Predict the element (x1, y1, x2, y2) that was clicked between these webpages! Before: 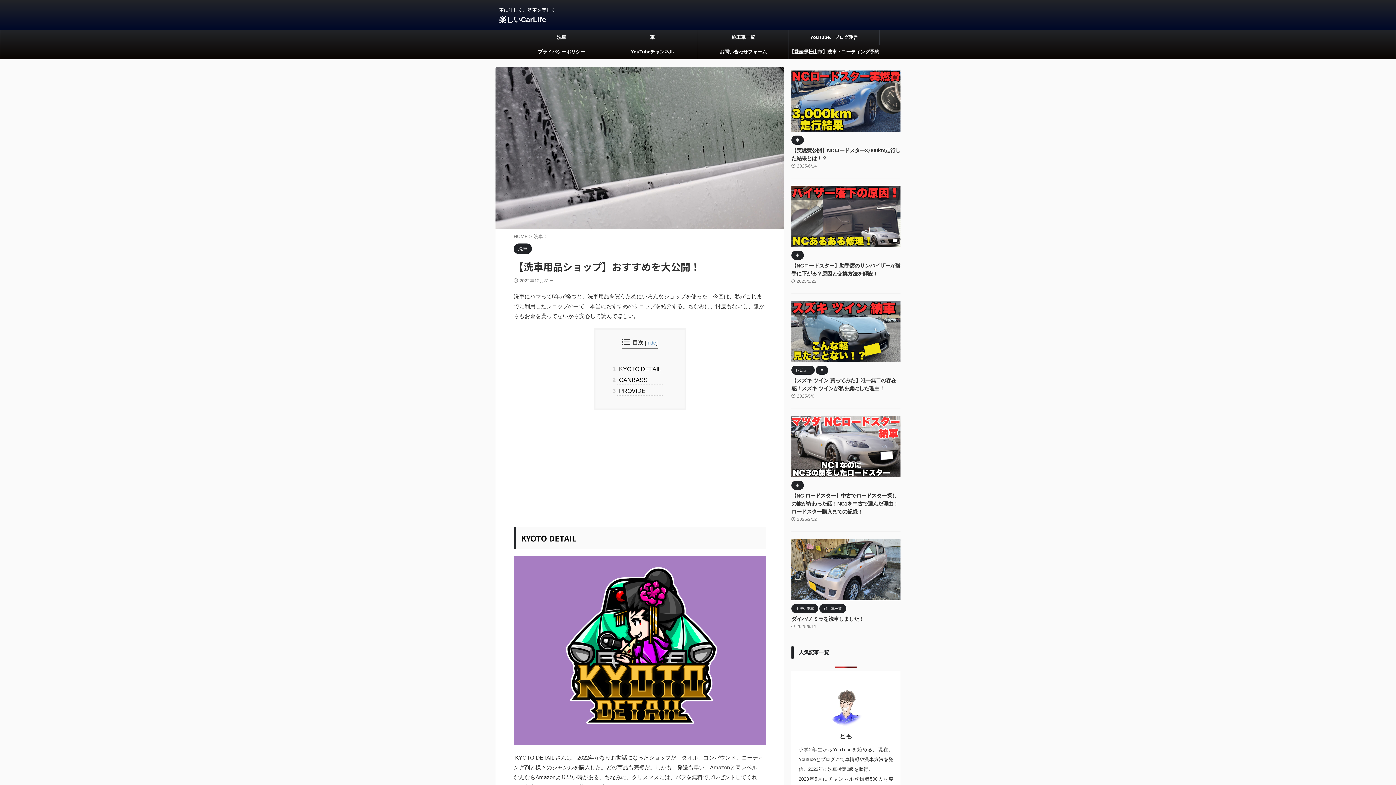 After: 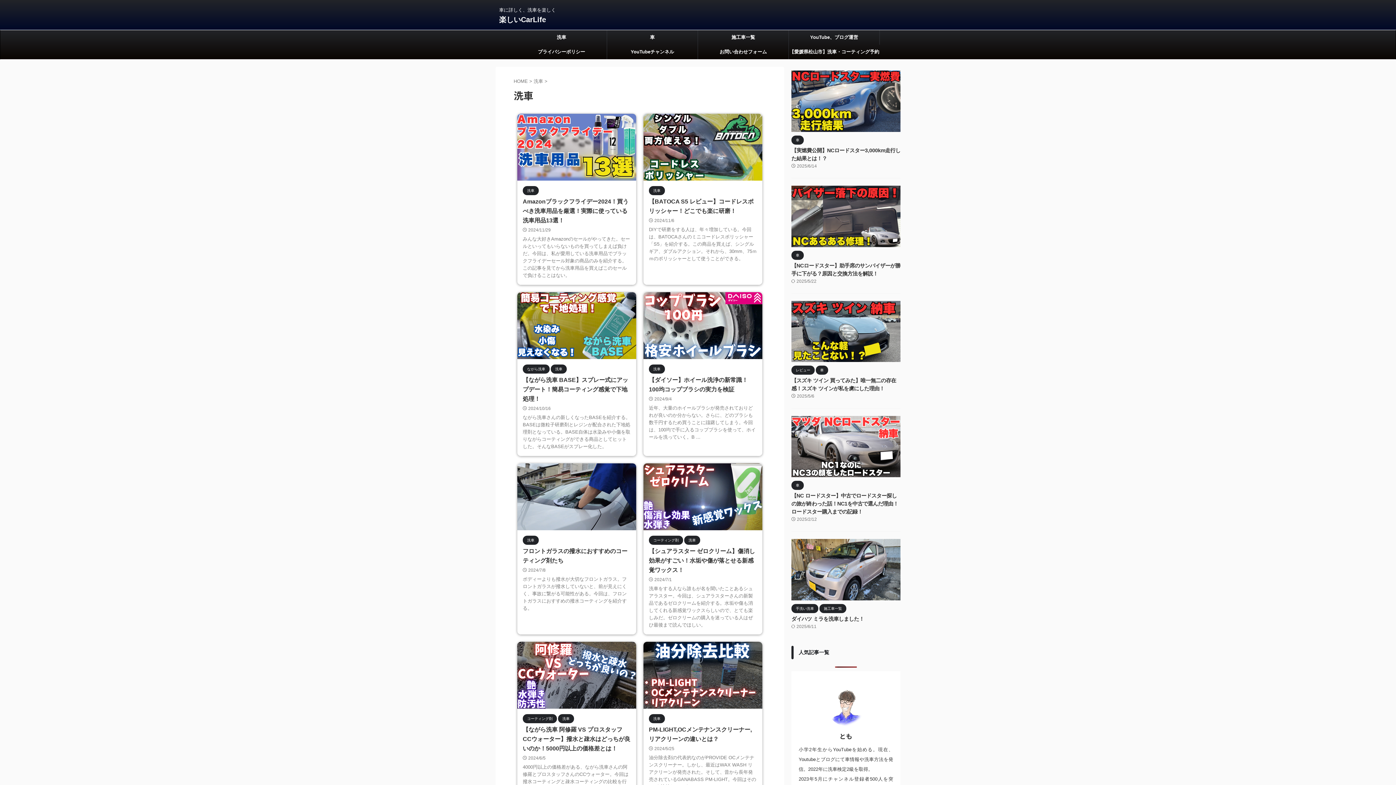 Action: label: 洗車 bbox: (513, 246, 532, 251)